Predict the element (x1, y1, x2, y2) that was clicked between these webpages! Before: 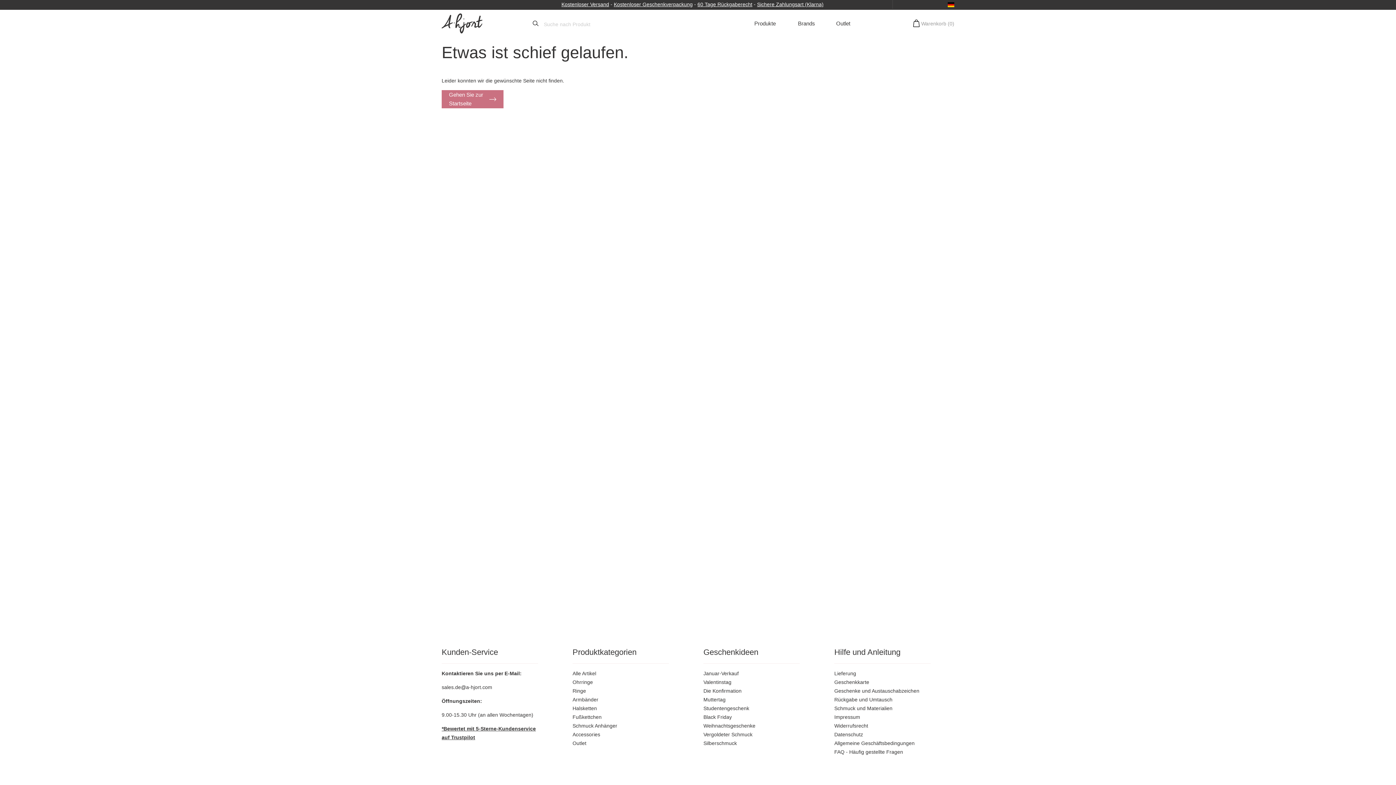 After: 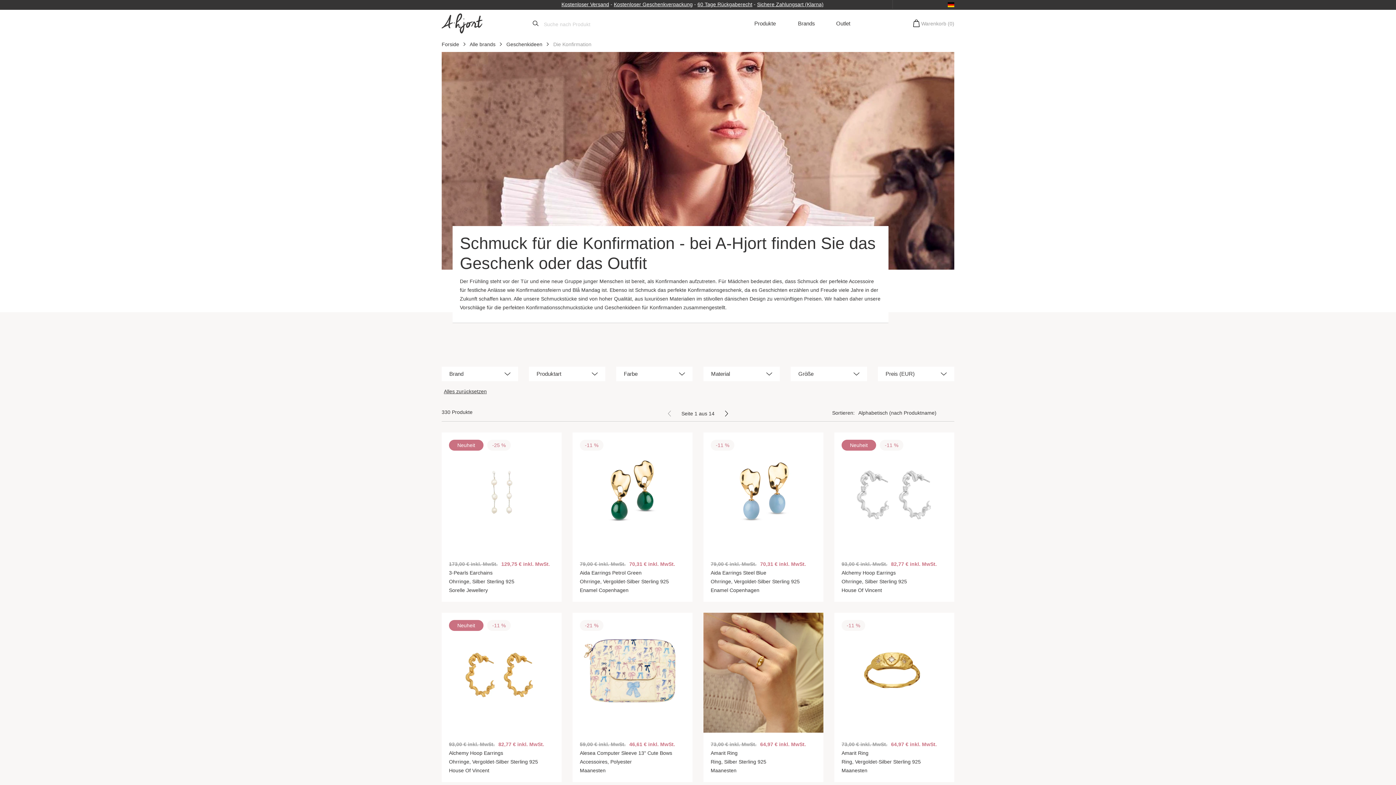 Action: bbox: (703, 688, 741, 694) label: Die Konfirmation